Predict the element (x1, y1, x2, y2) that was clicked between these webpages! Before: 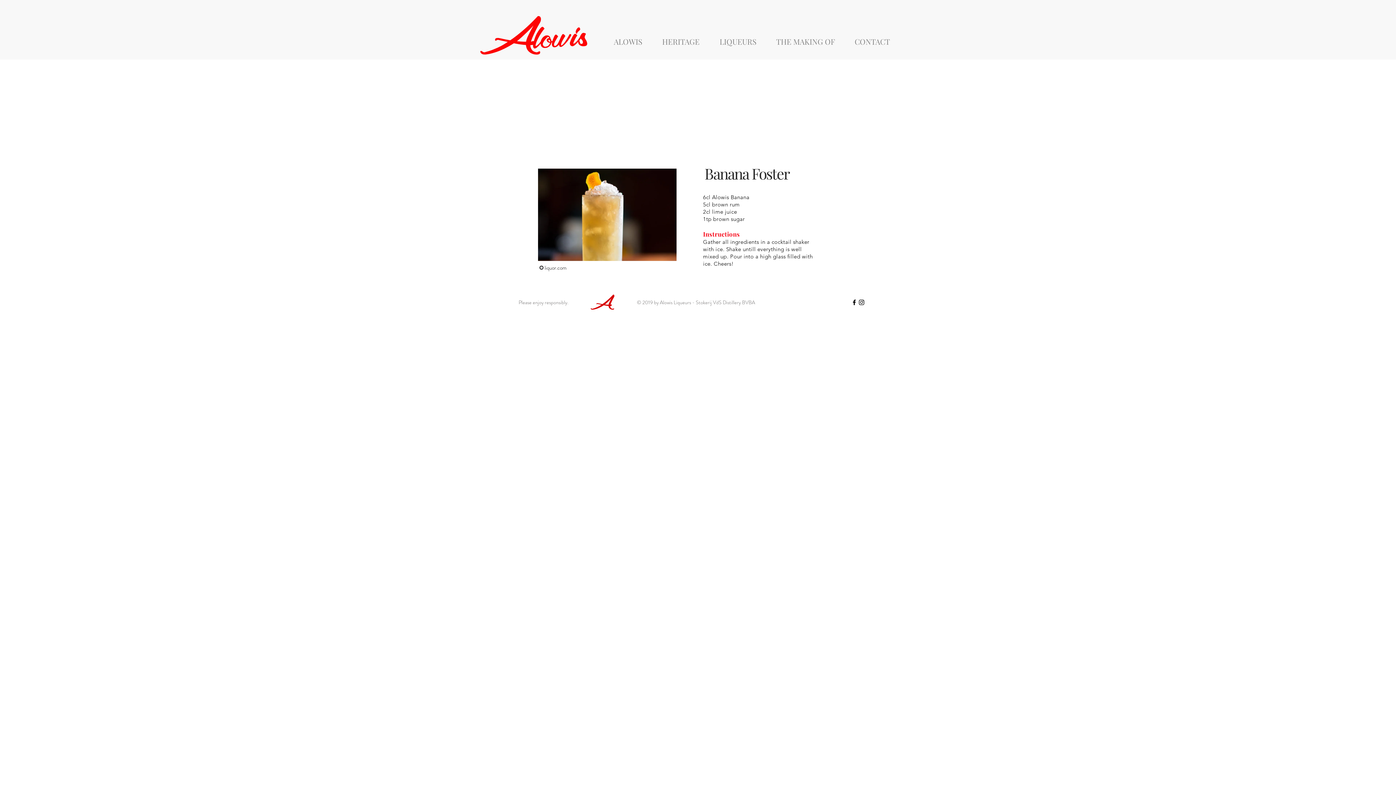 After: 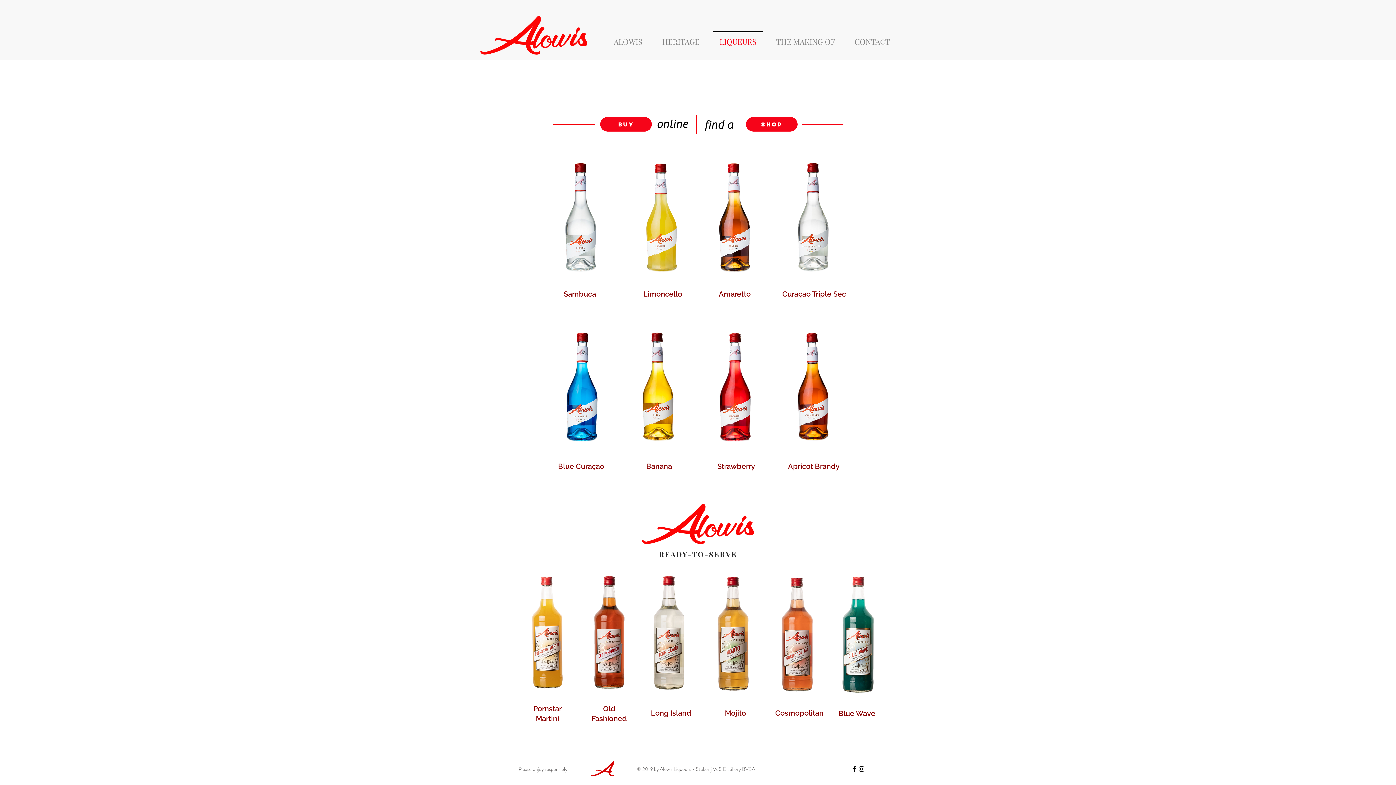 Action: label: LIQUEURS bbox: (709, 30, 766, 45)